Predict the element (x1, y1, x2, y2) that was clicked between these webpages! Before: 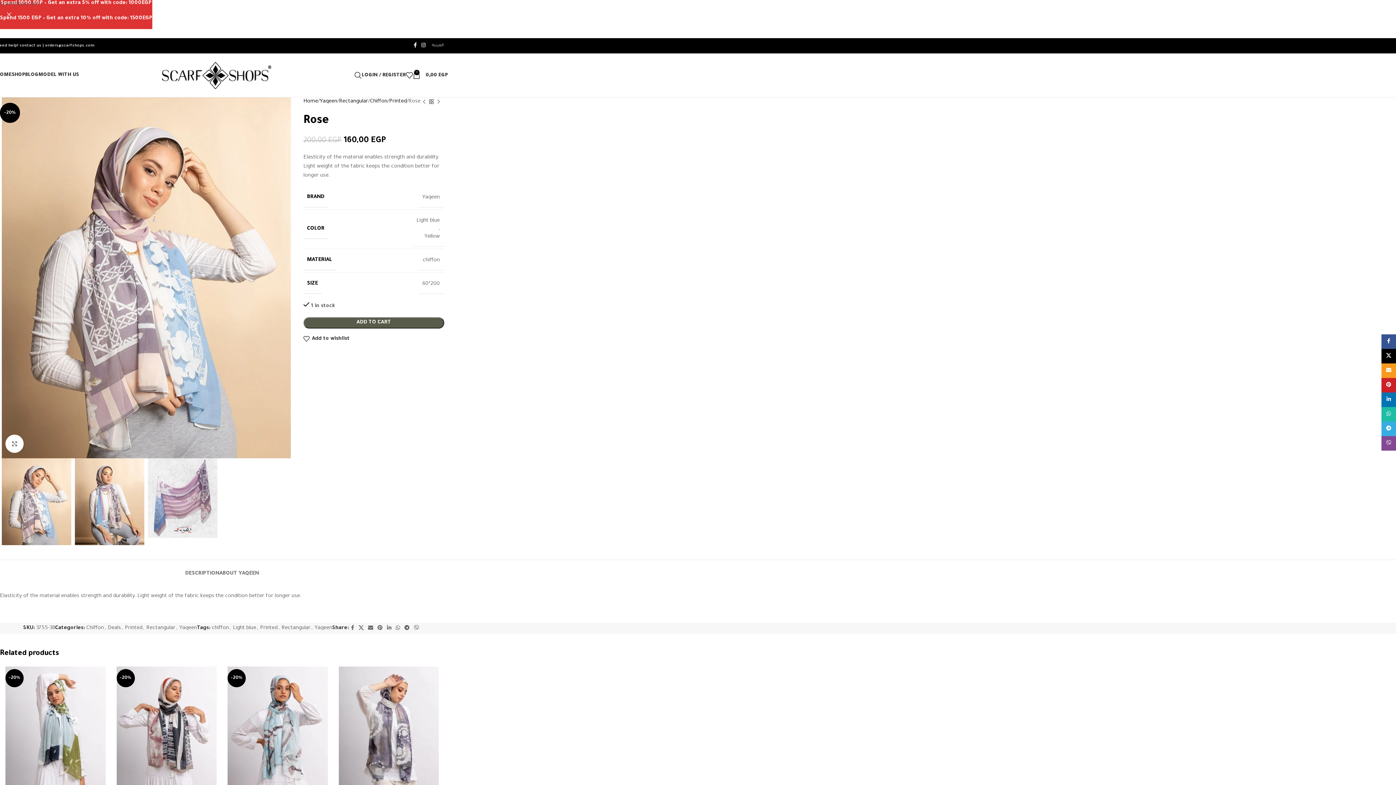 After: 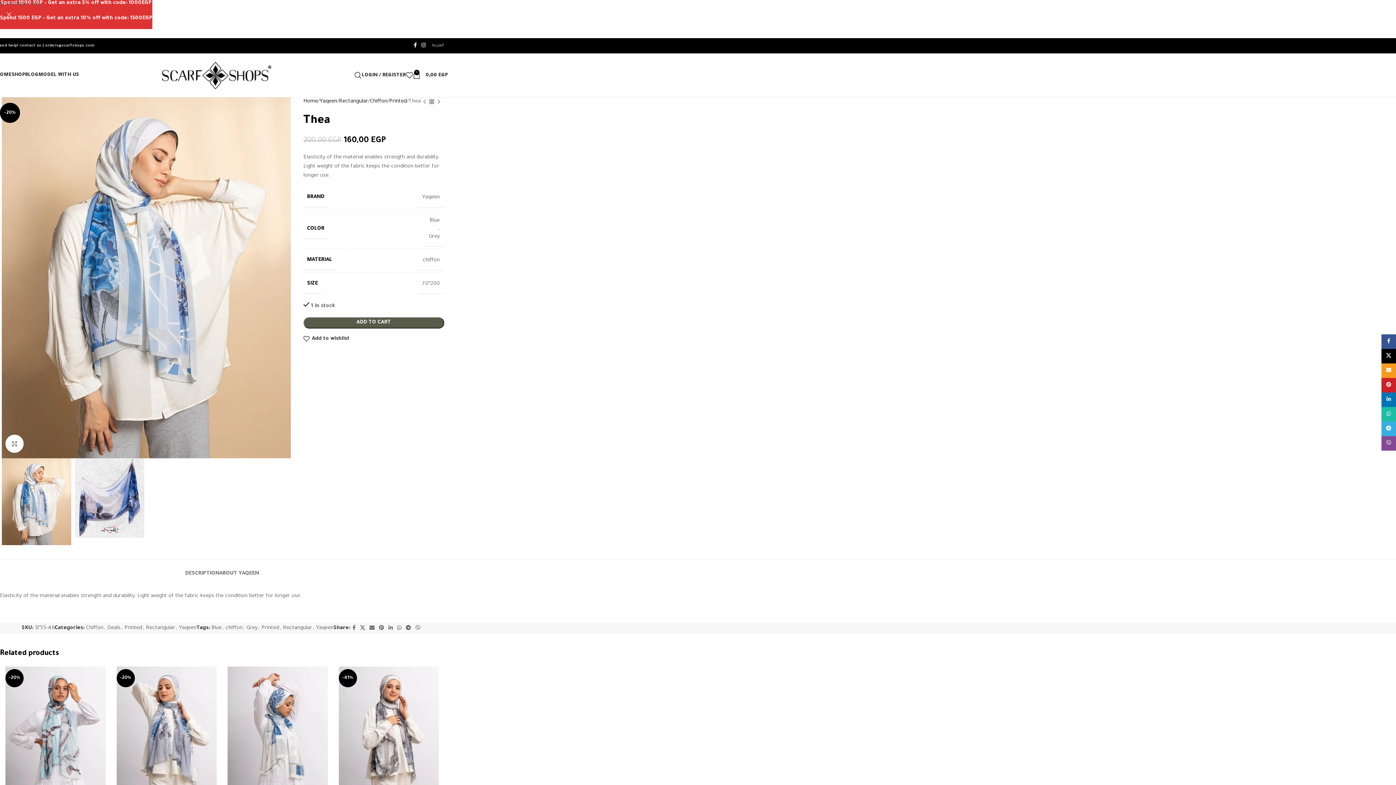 Action: label: Next product bbox: (435, 98, 442, 105)